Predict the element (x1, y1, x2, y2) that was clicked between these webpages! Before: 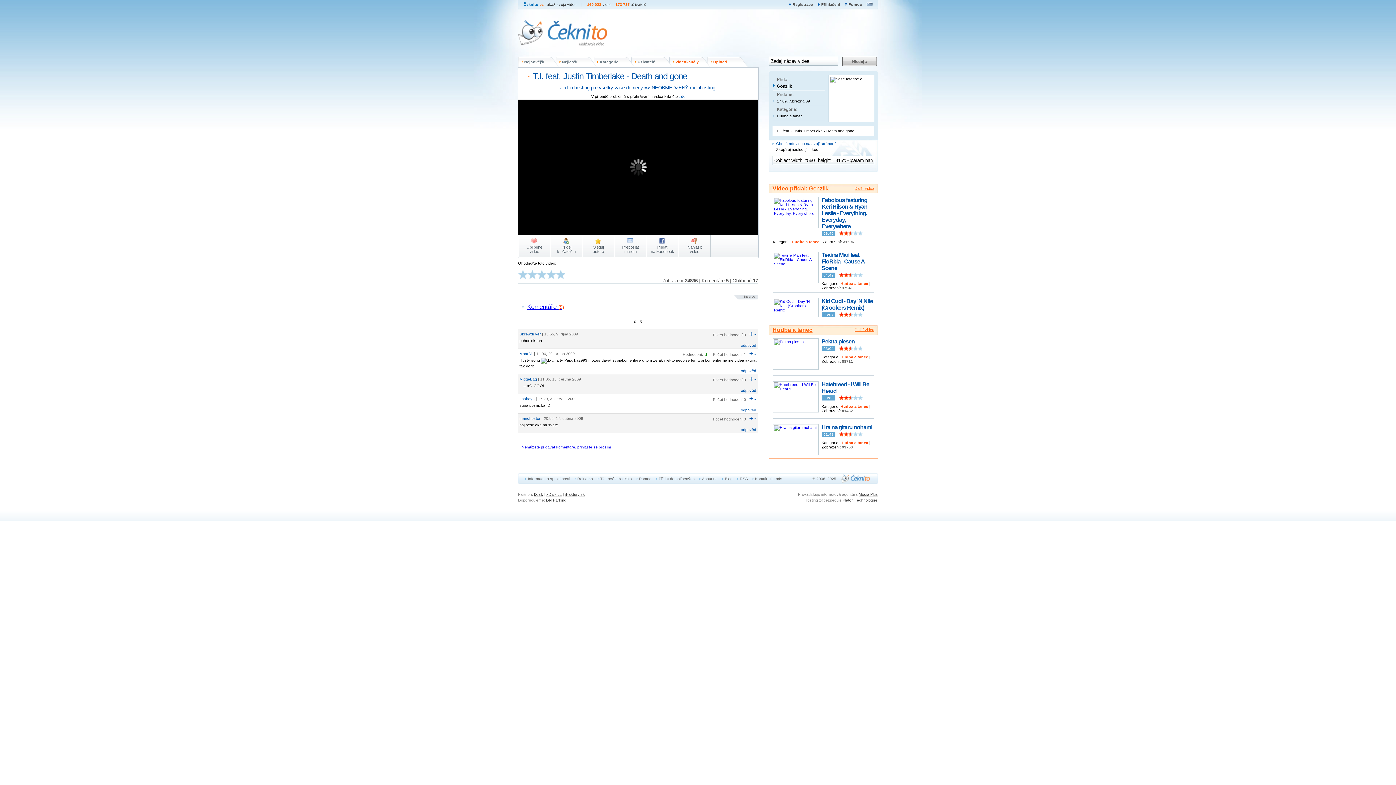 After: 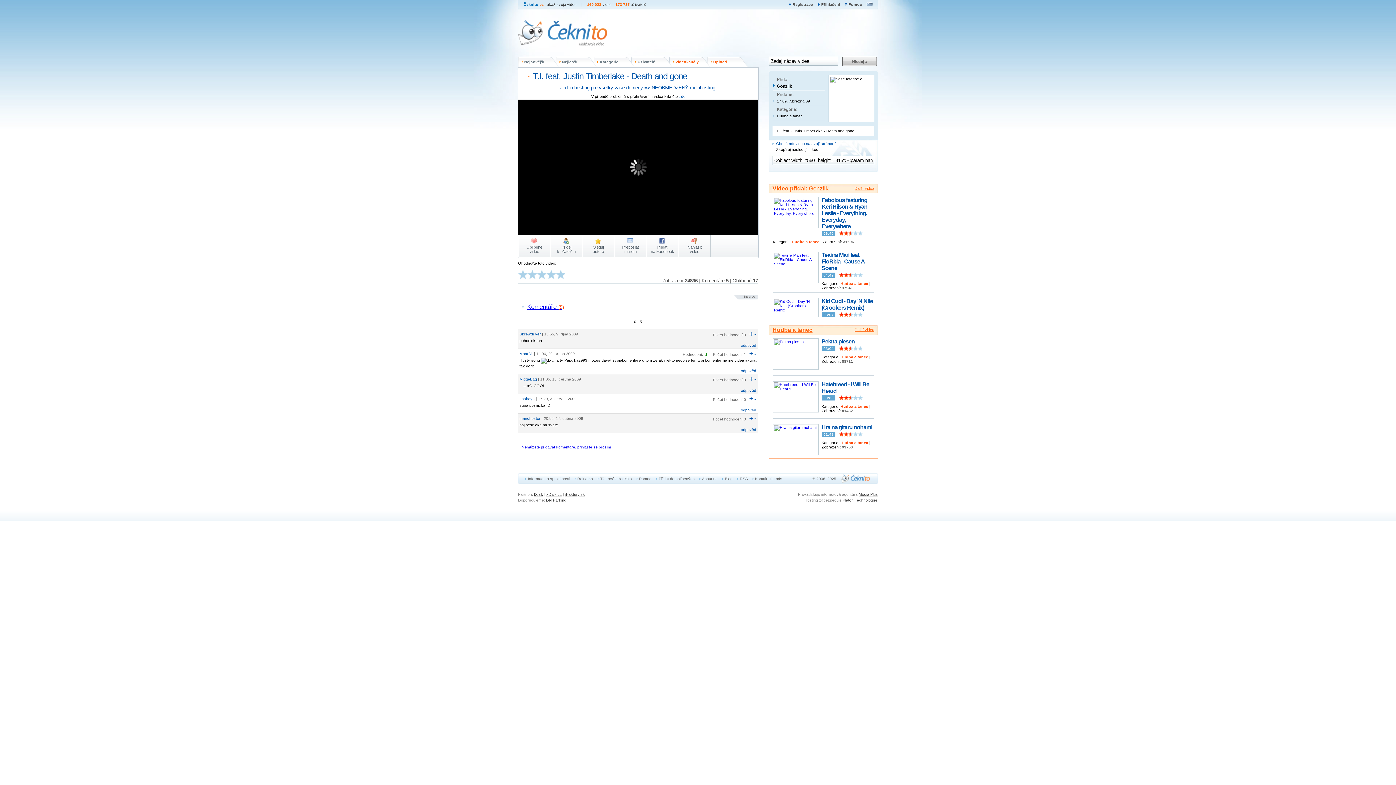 Action: label: - bbox: (754, 375, 756, 382)